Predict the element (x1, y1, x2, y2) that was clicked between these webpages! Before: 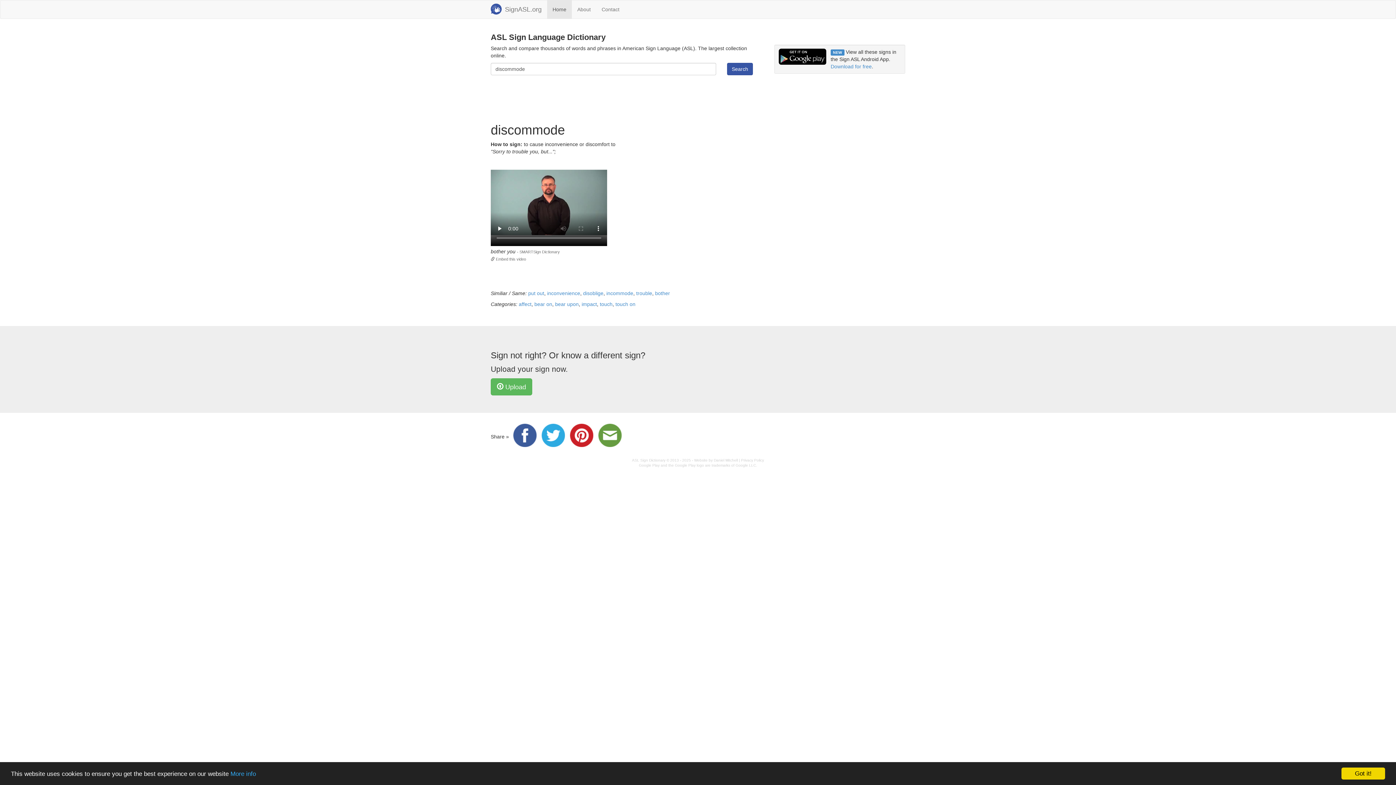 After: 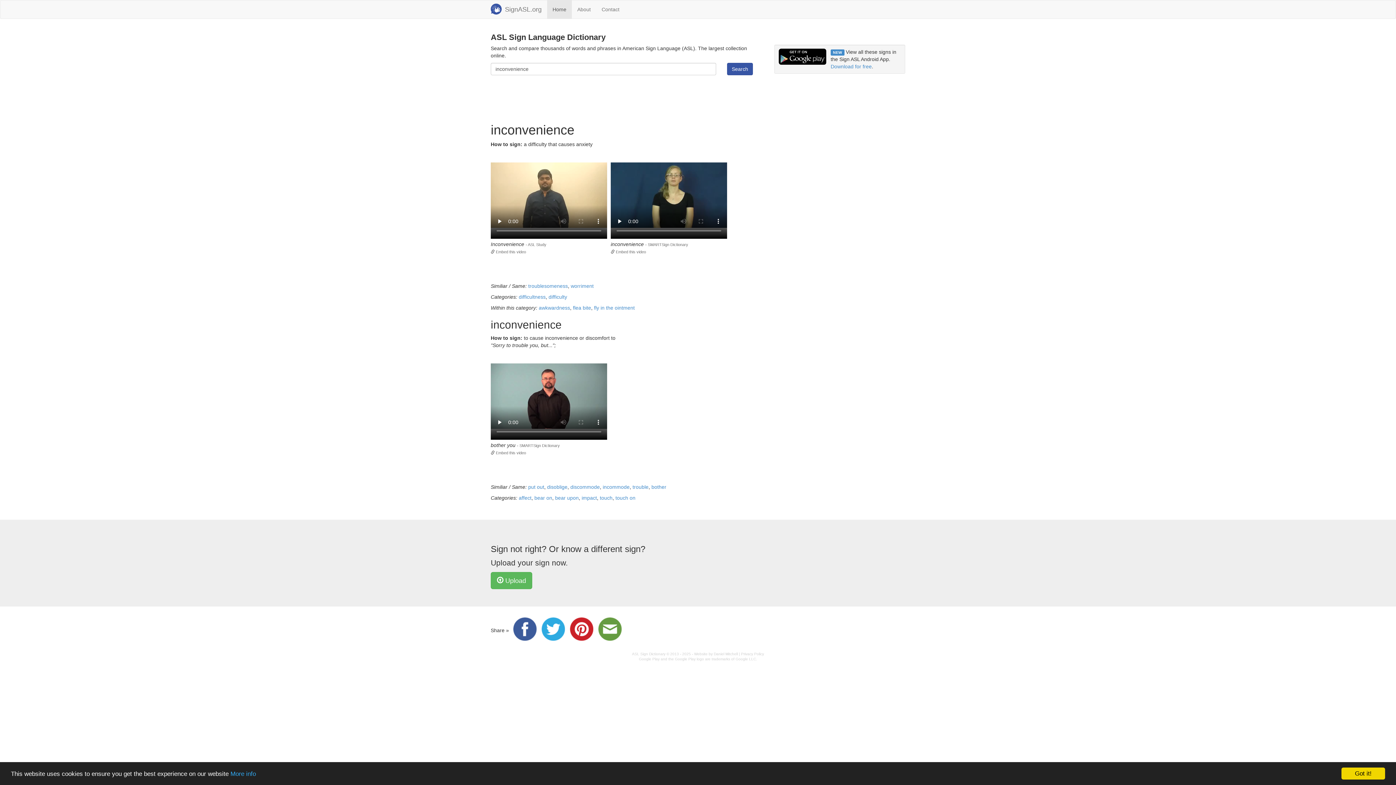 Action: label: inconvenience bbox: (547, 290, 580, 296)